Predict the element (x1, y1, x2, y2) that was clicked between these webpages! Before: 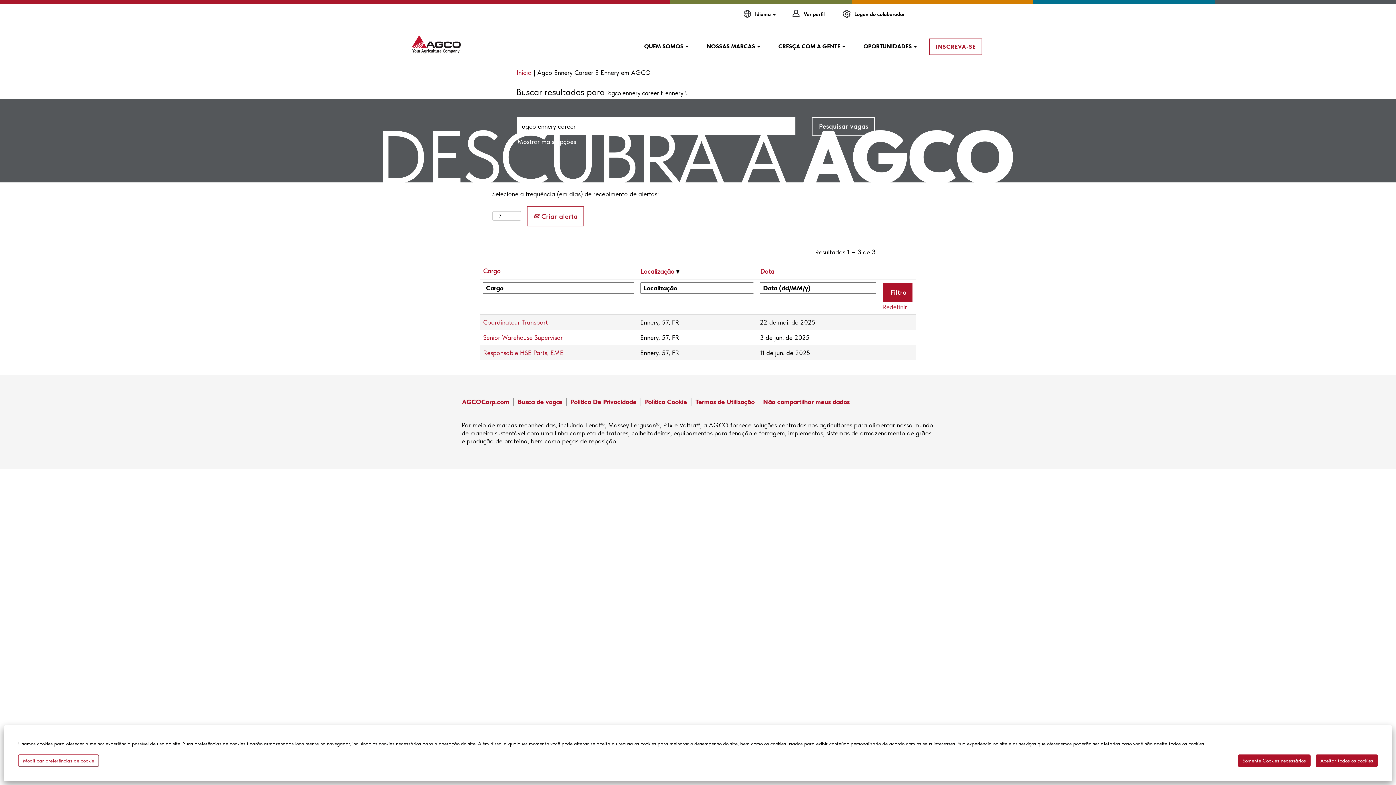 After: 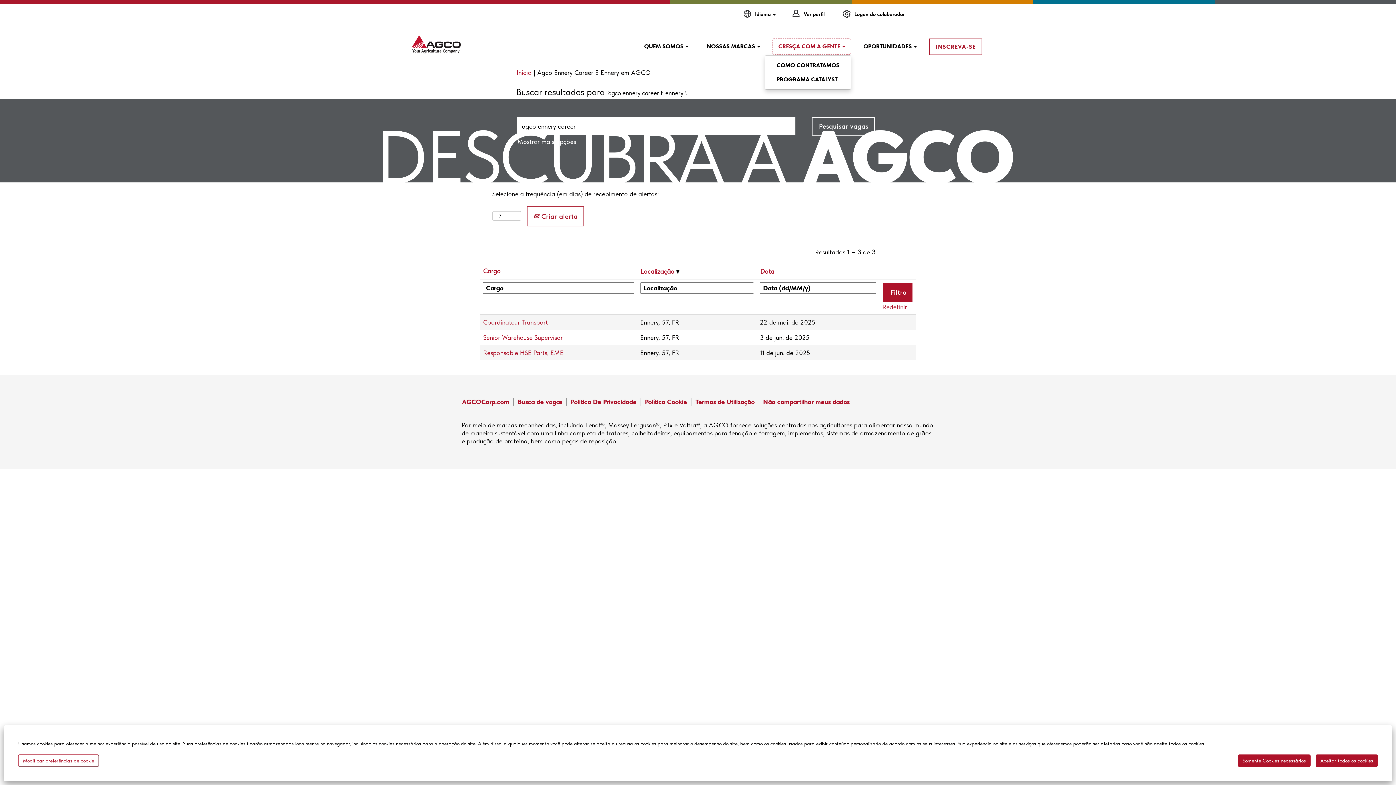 Action: label: CRESÇA COM A GENTE  bbox: (772, 38, 851, 54)